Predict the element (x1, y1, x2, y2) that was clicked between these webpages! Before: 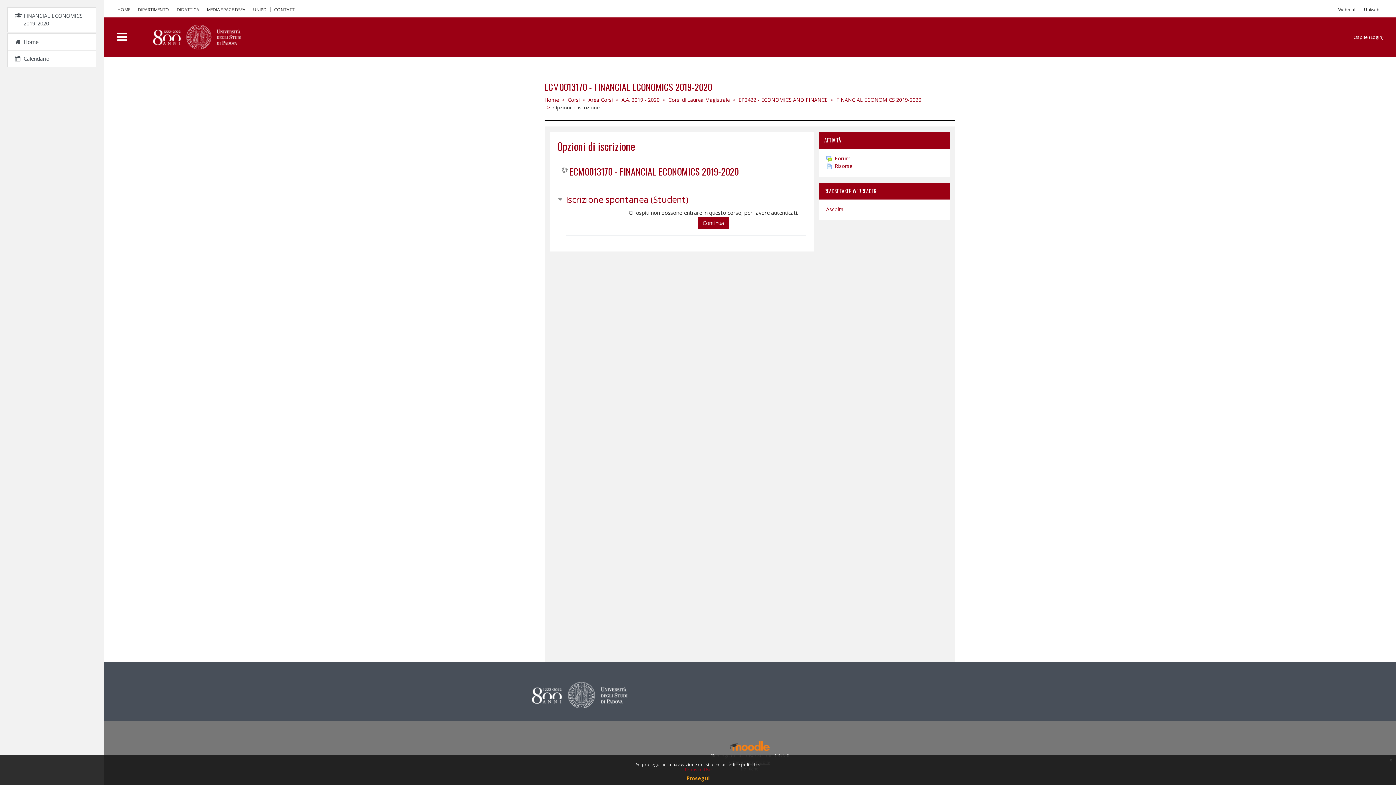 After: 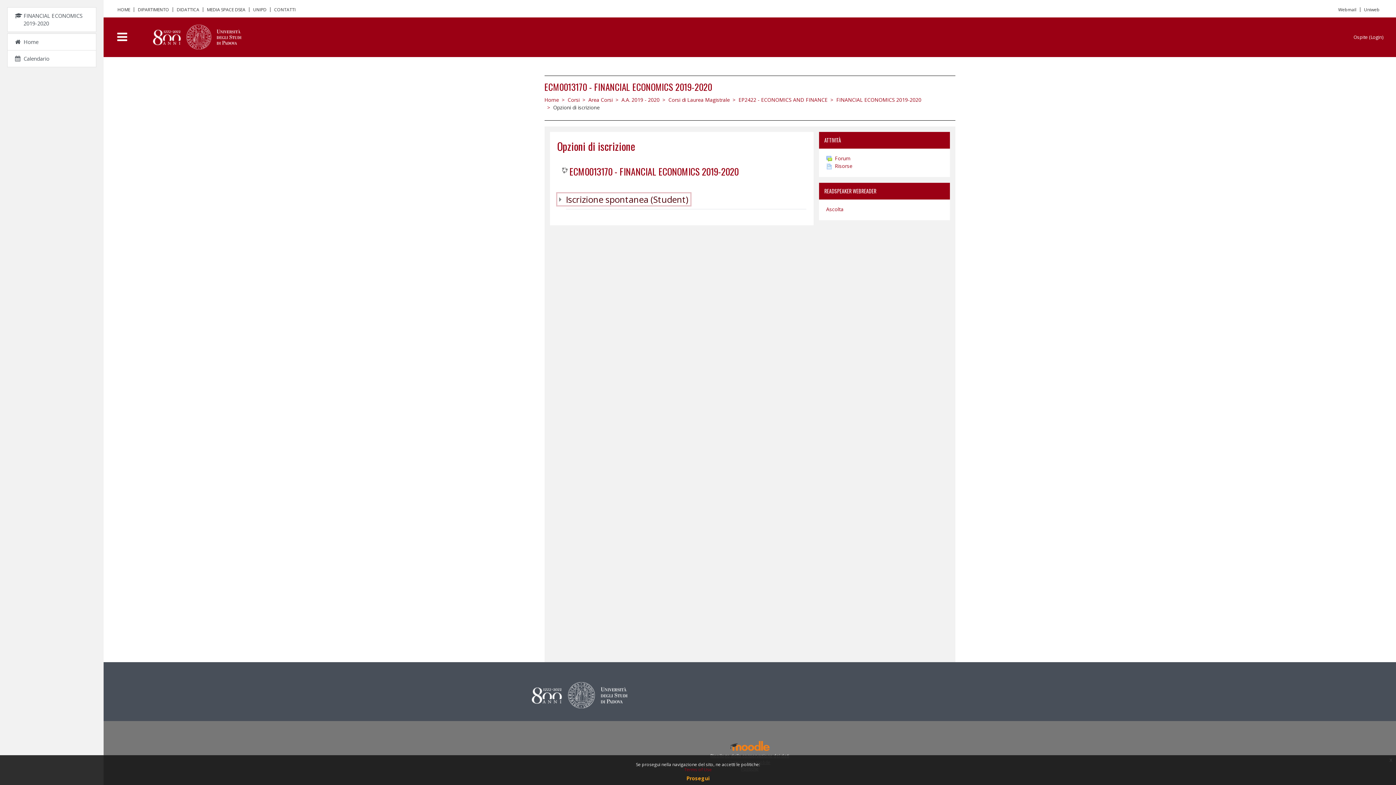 Action: bbox: (557, 193, 690, 205) label: Iscrizione spontanea (Student)